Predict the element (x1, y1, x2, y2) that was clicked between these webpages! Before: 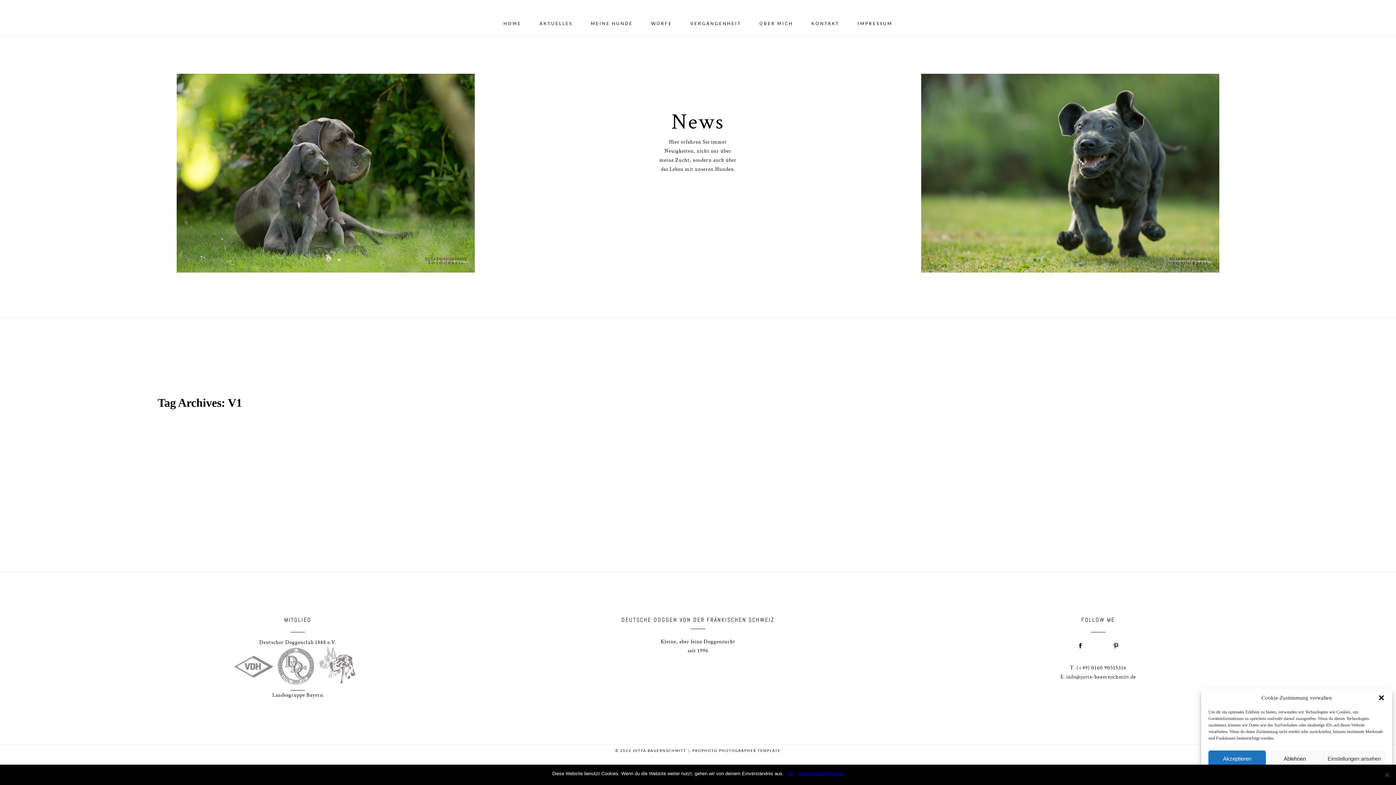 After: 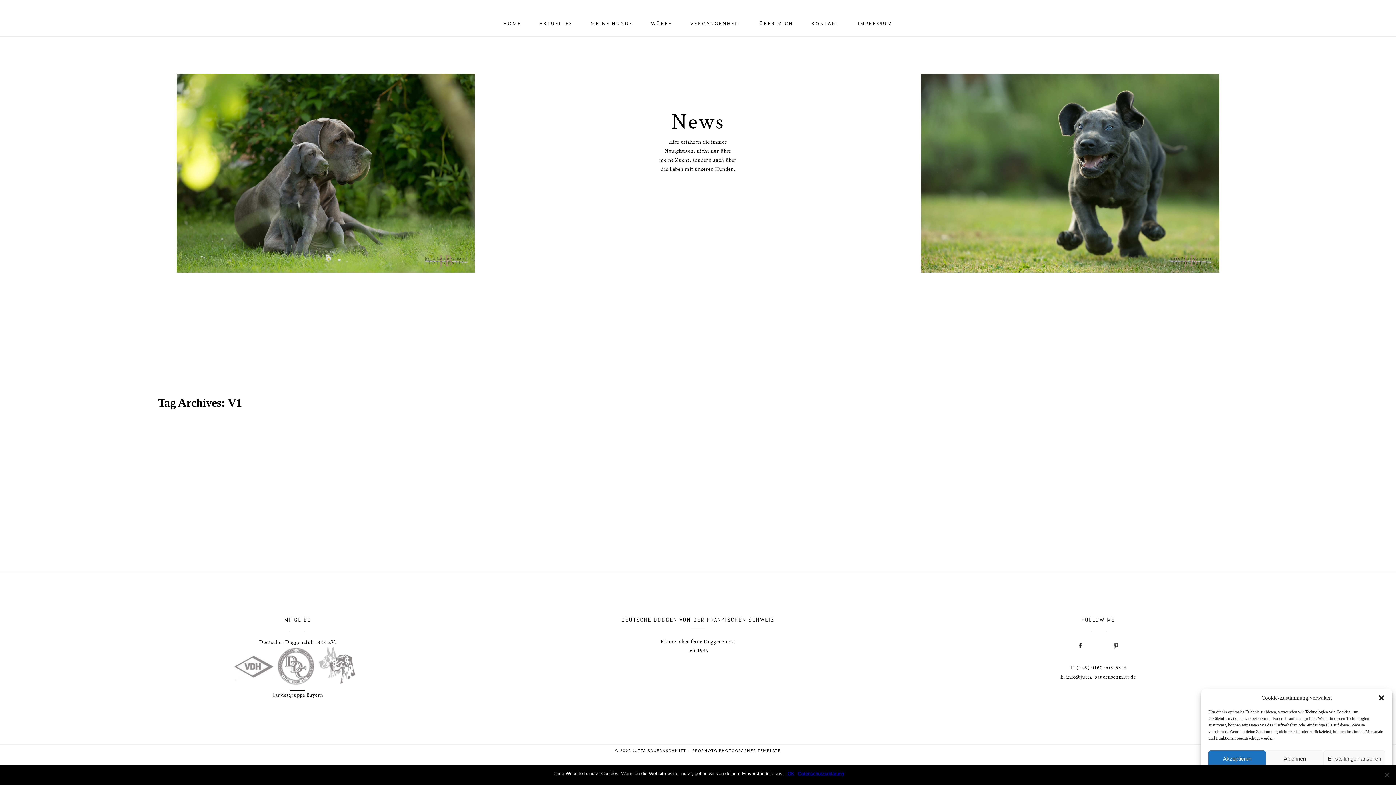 Action: bbox: (1066, 673, 1136, 680) label: info@jutta-bauernschmitt.de